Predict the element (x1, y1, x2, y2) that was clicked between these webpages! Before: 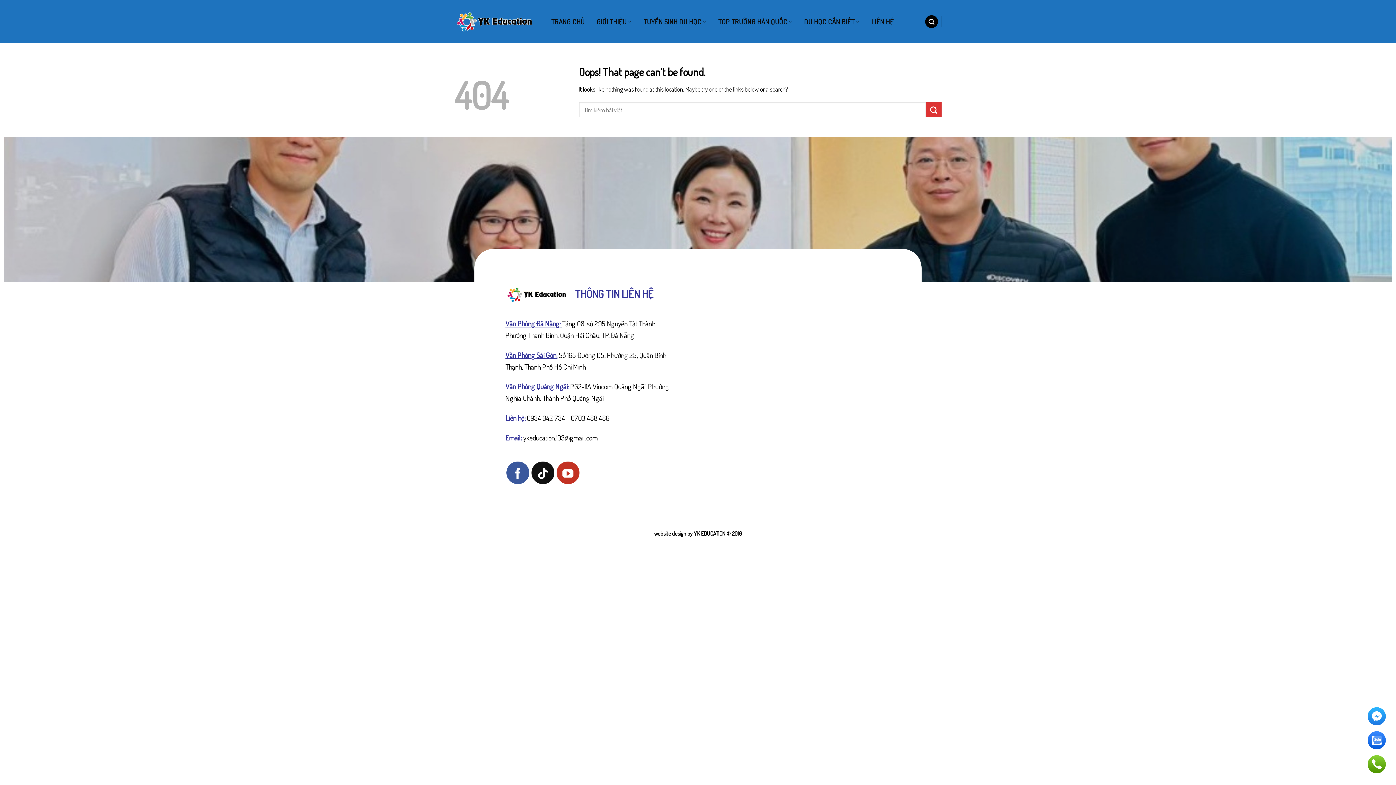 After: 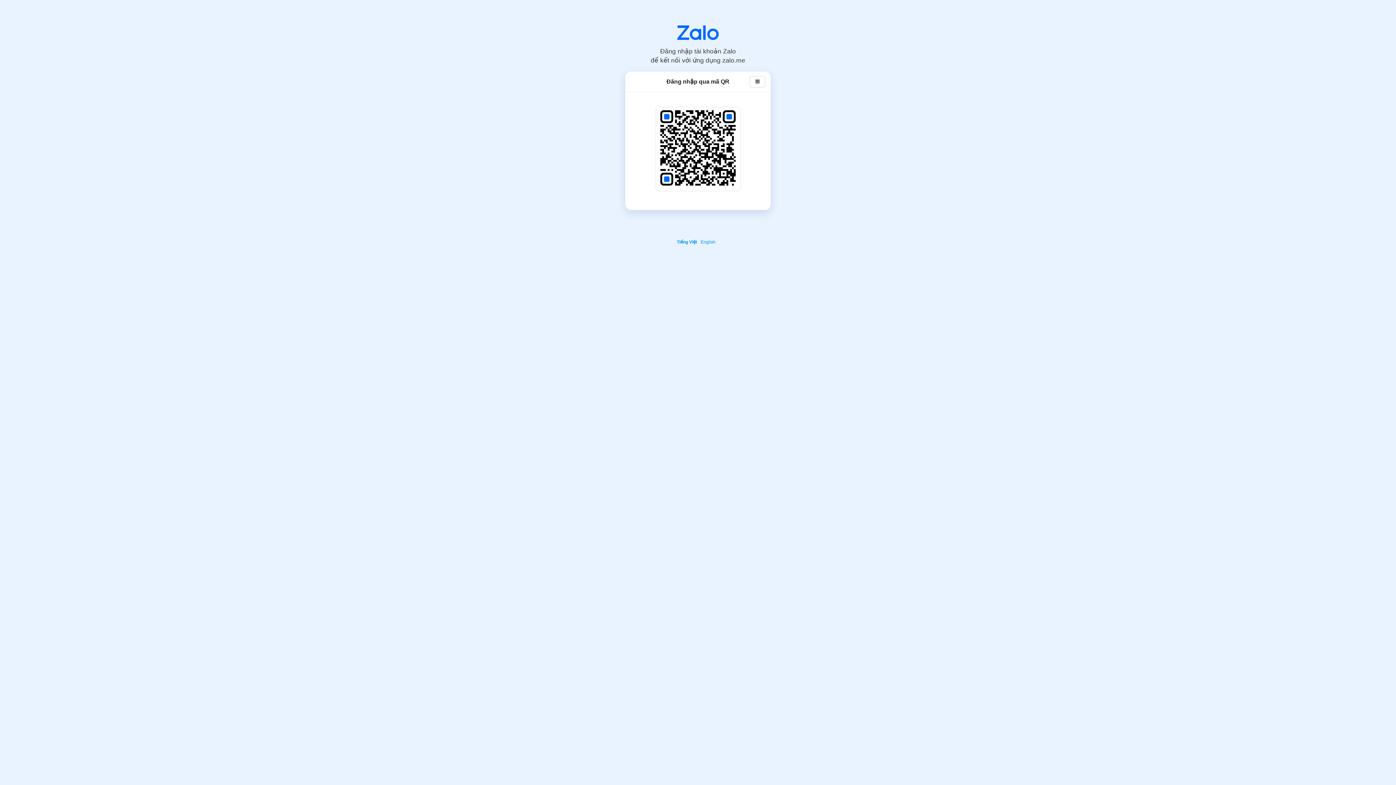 Action: label: website design by YK EDUCATION © 2016 bbox: (654, 530, 742, 537)